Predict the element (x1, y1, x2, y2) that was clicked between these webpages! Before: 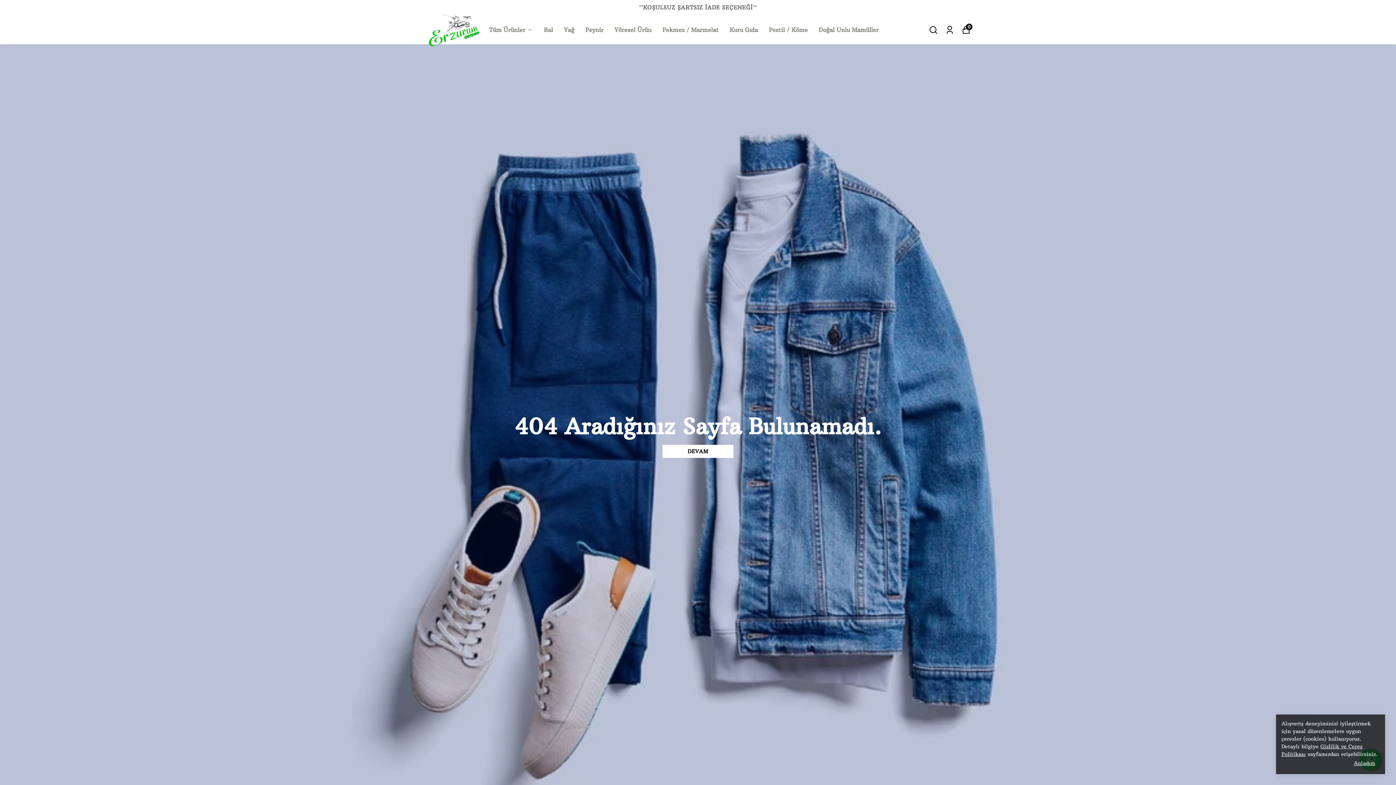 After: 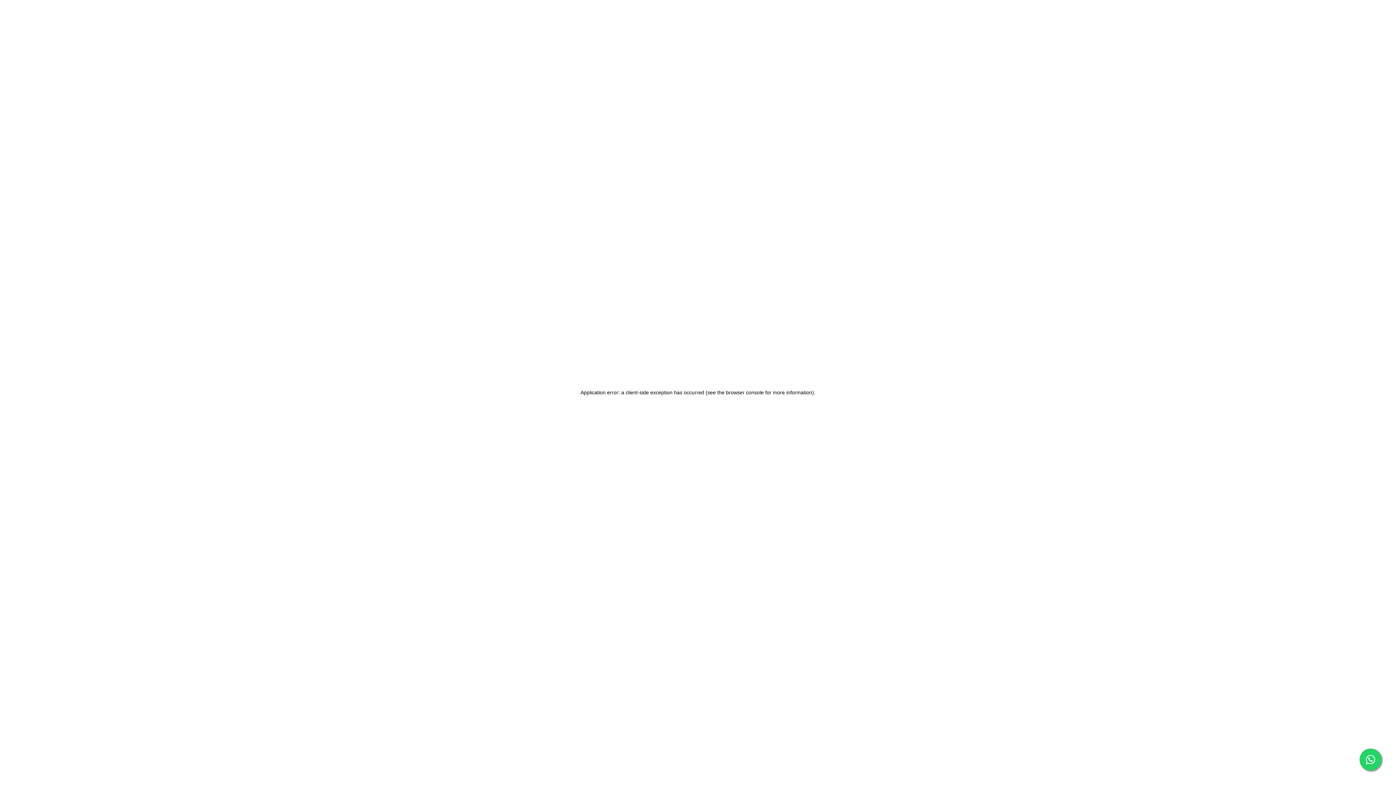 Action: label: Siparişlerim bbox: (945, 25, 954, 34)